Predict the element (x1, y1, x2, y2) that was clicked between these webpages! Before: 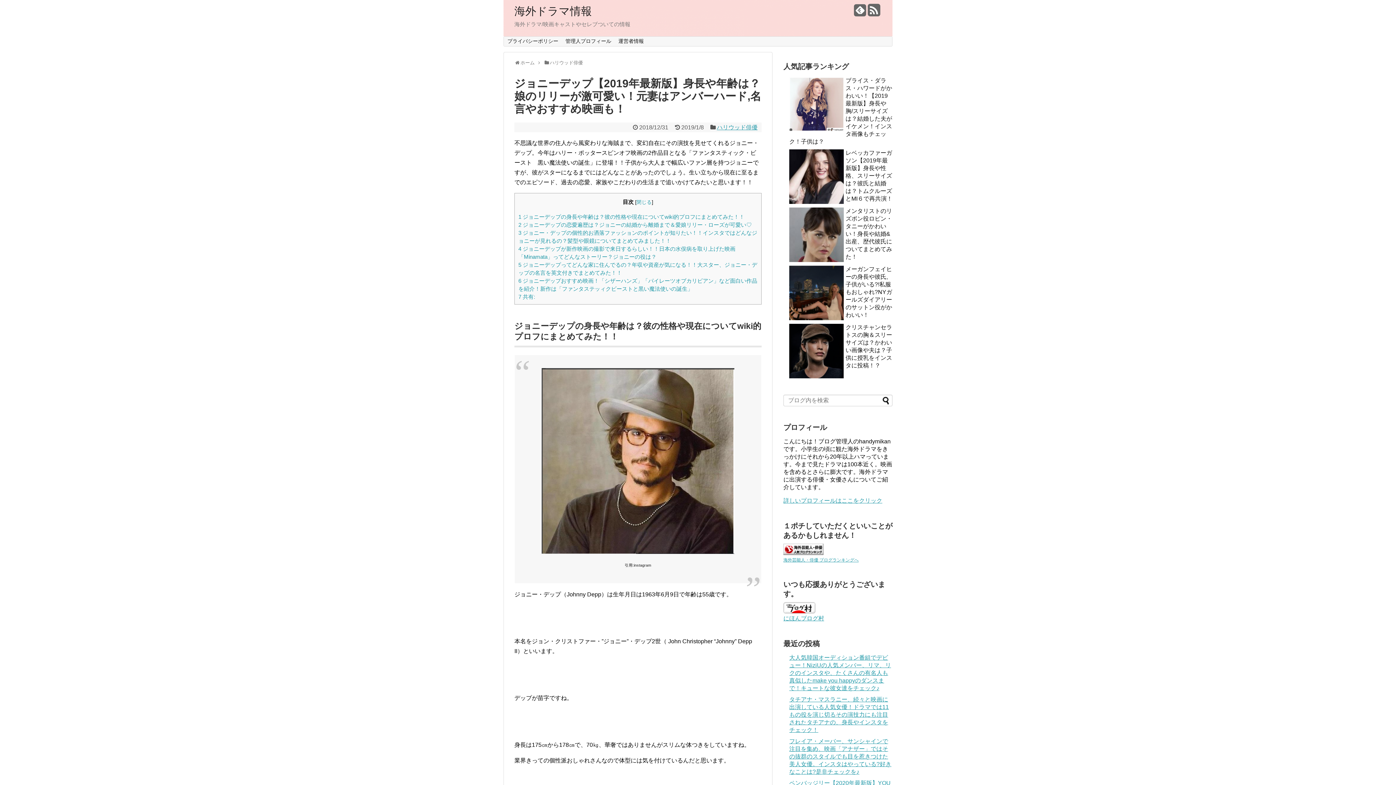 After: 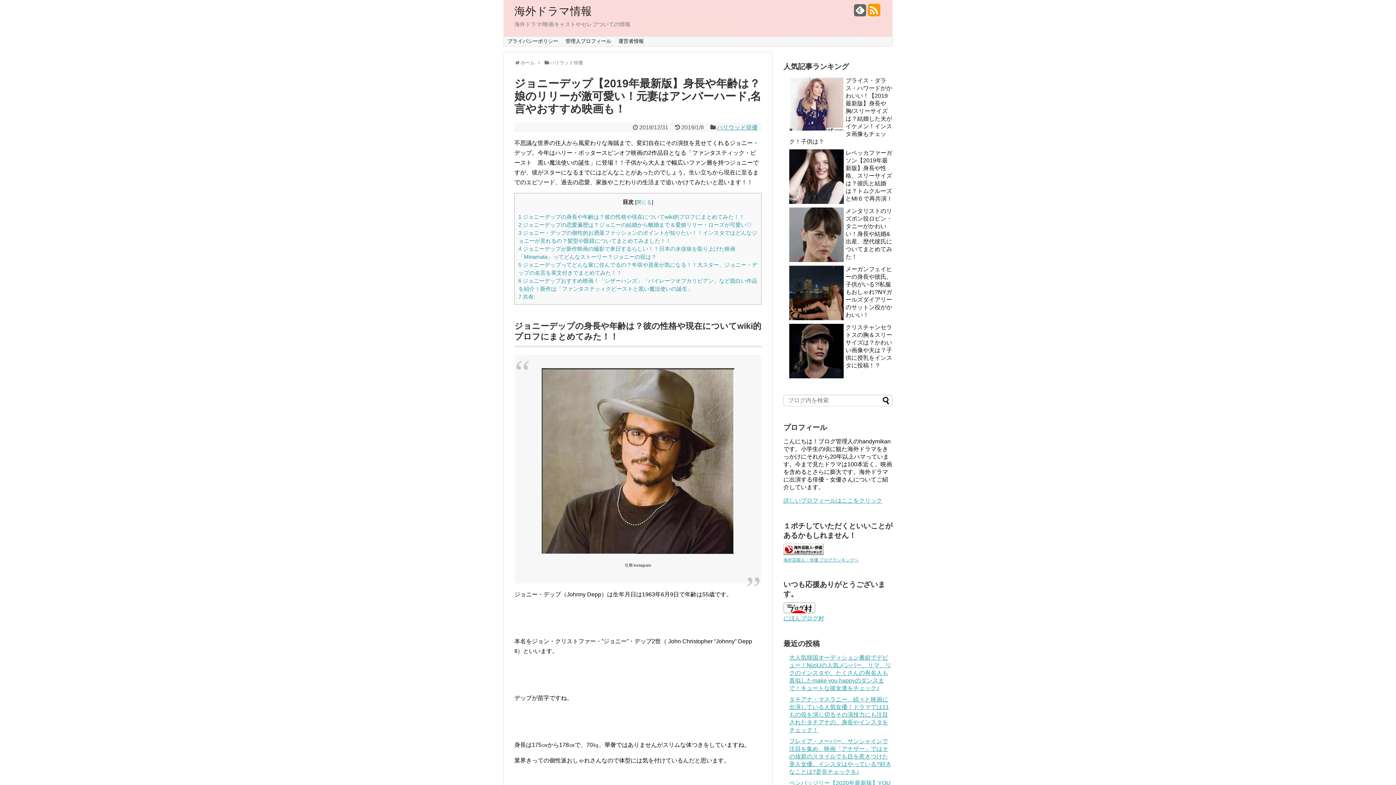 Action: bbox: (868, 9, 880, 16)